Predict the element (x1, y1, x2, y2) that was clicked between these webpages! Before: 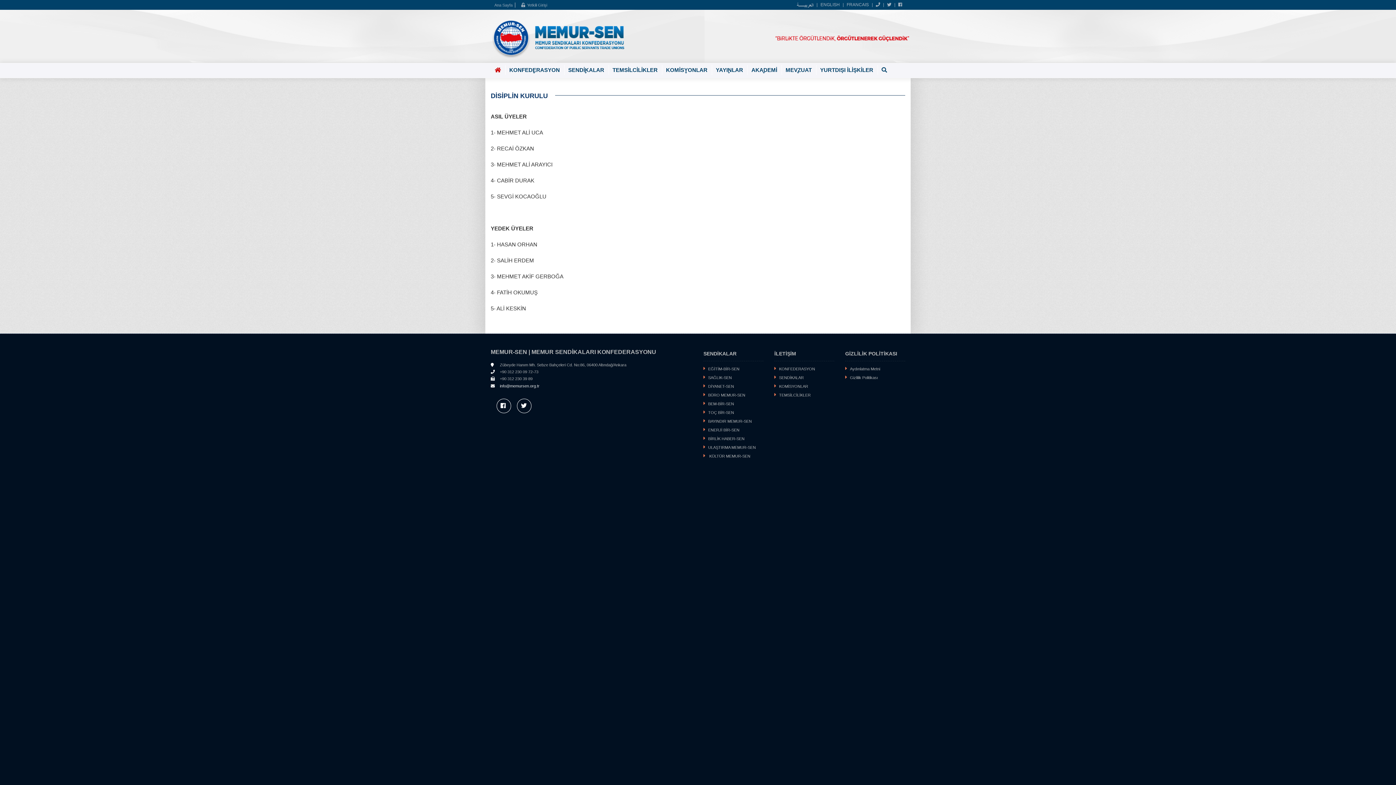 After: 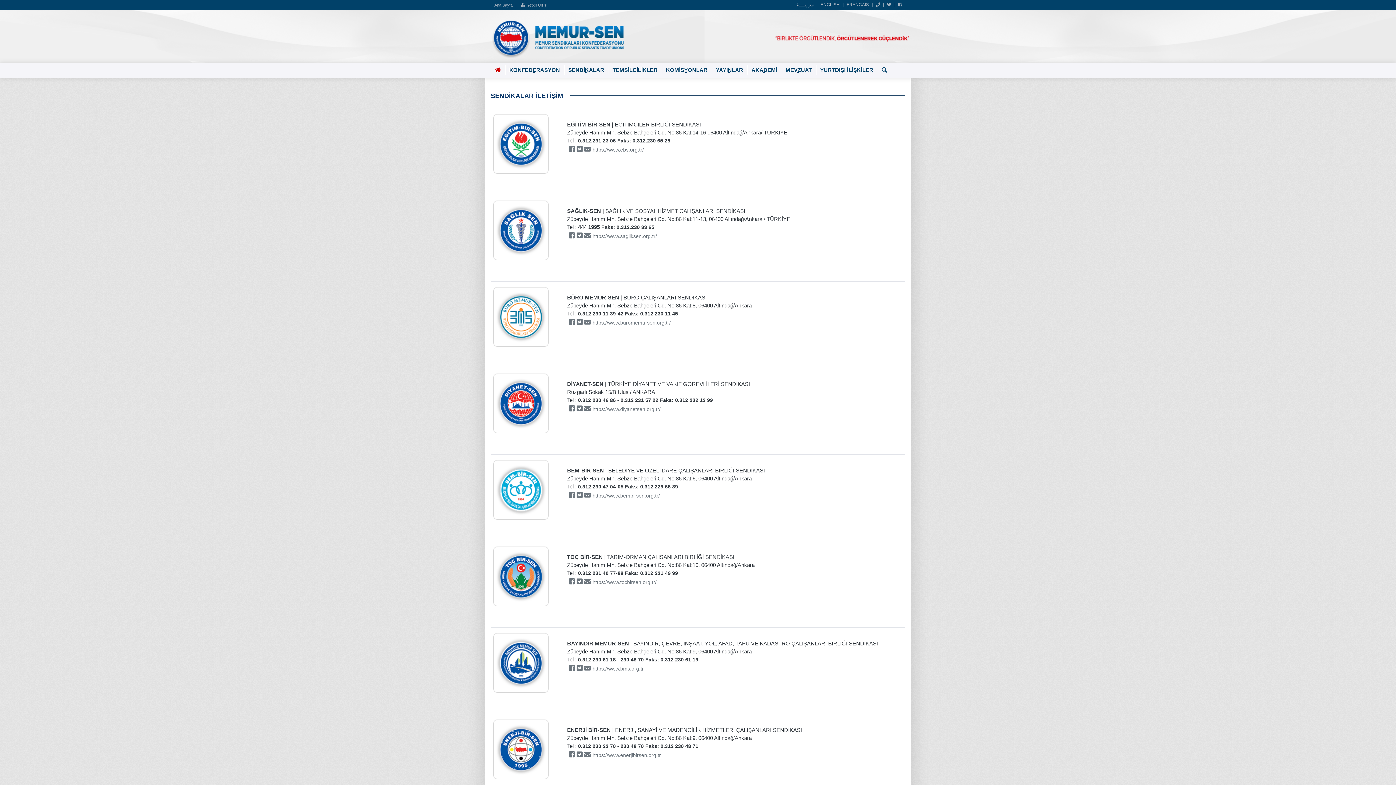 Action: bbox: (779, 375, 804, 380) label: SENDİKALAR